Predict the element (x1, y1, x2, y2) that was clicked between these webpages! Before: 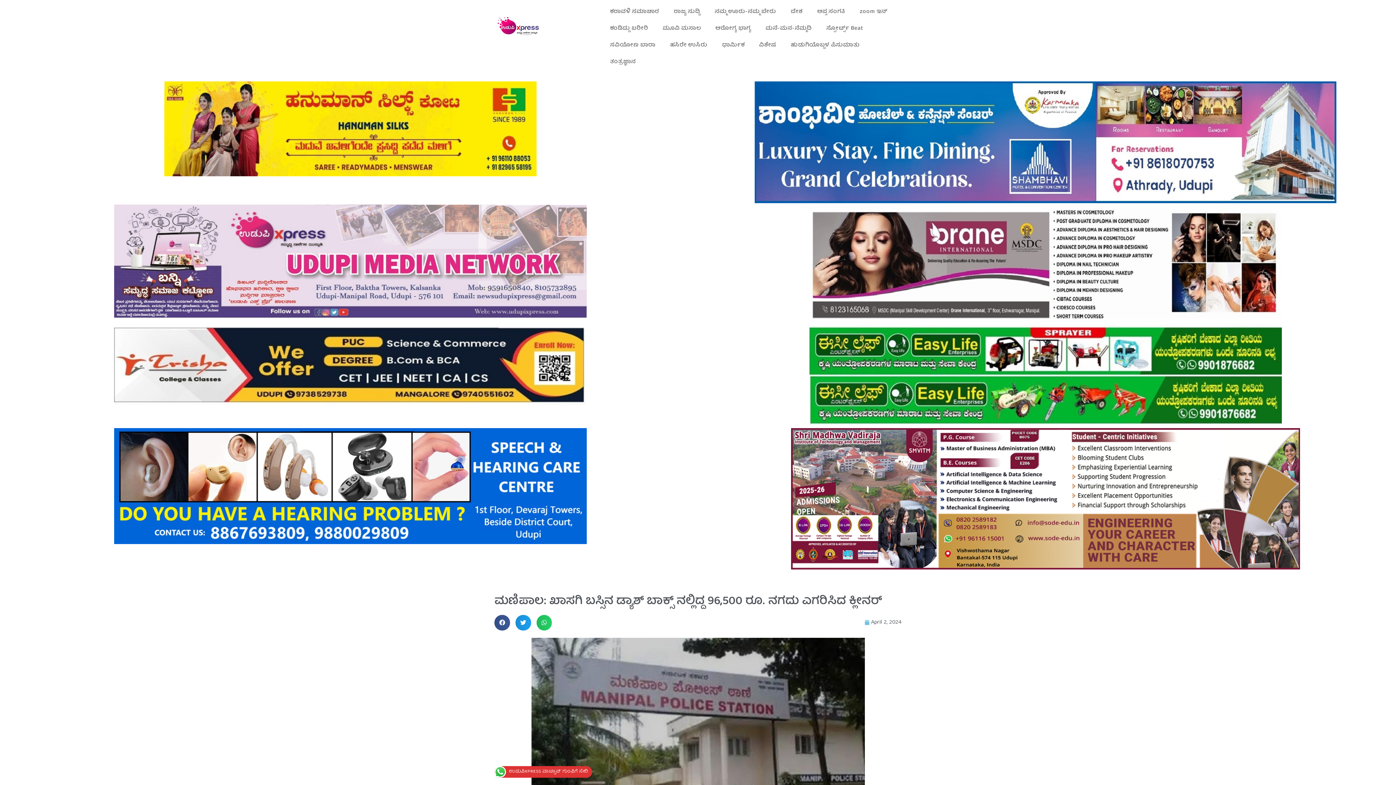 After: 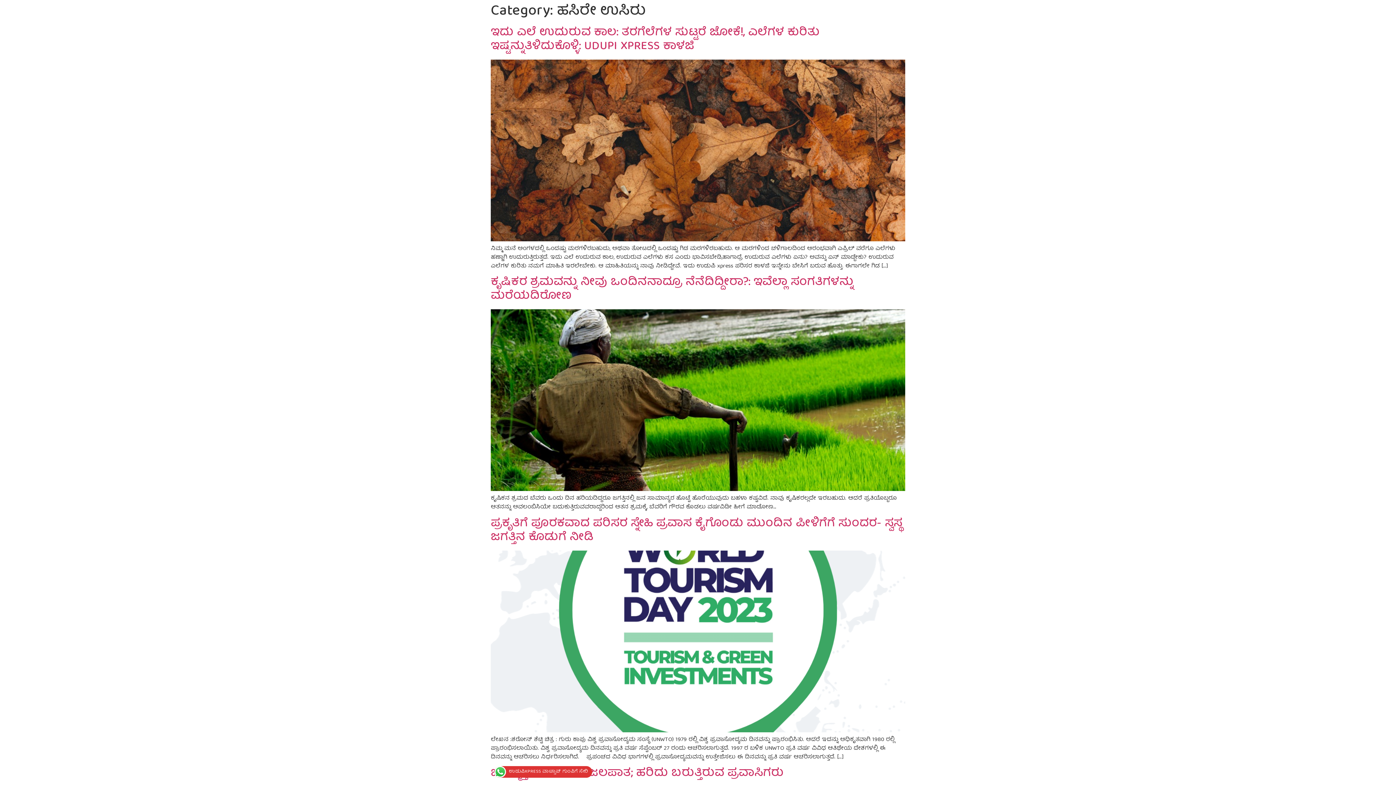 Action: bbox: (662, 37, 714, 53) label: ಹಸಿರೇ ಉಸಿರು